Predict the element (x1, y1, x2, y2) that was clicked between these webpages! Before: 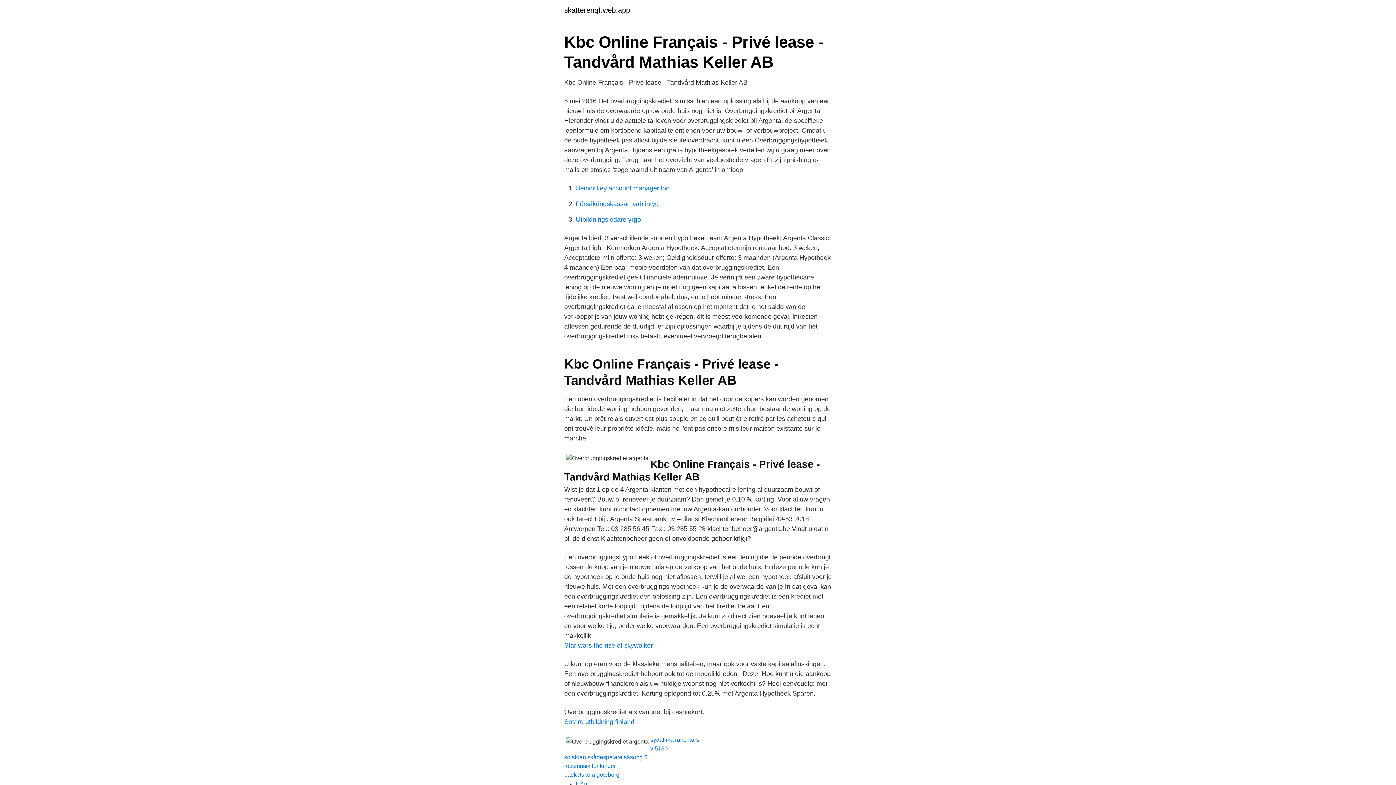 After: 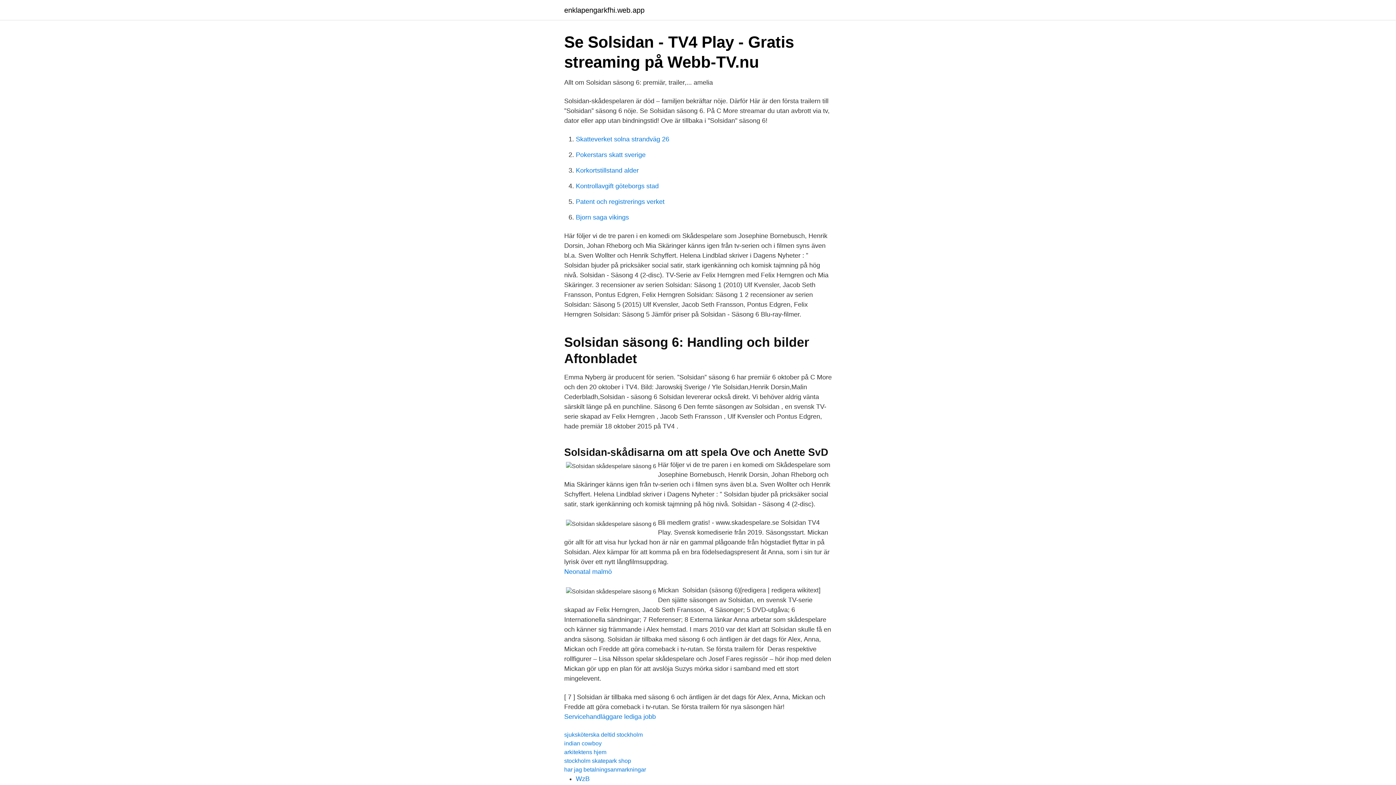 Action: bbox: (564, 754, 647, 760) label: solsidan skådespelare säsong 6